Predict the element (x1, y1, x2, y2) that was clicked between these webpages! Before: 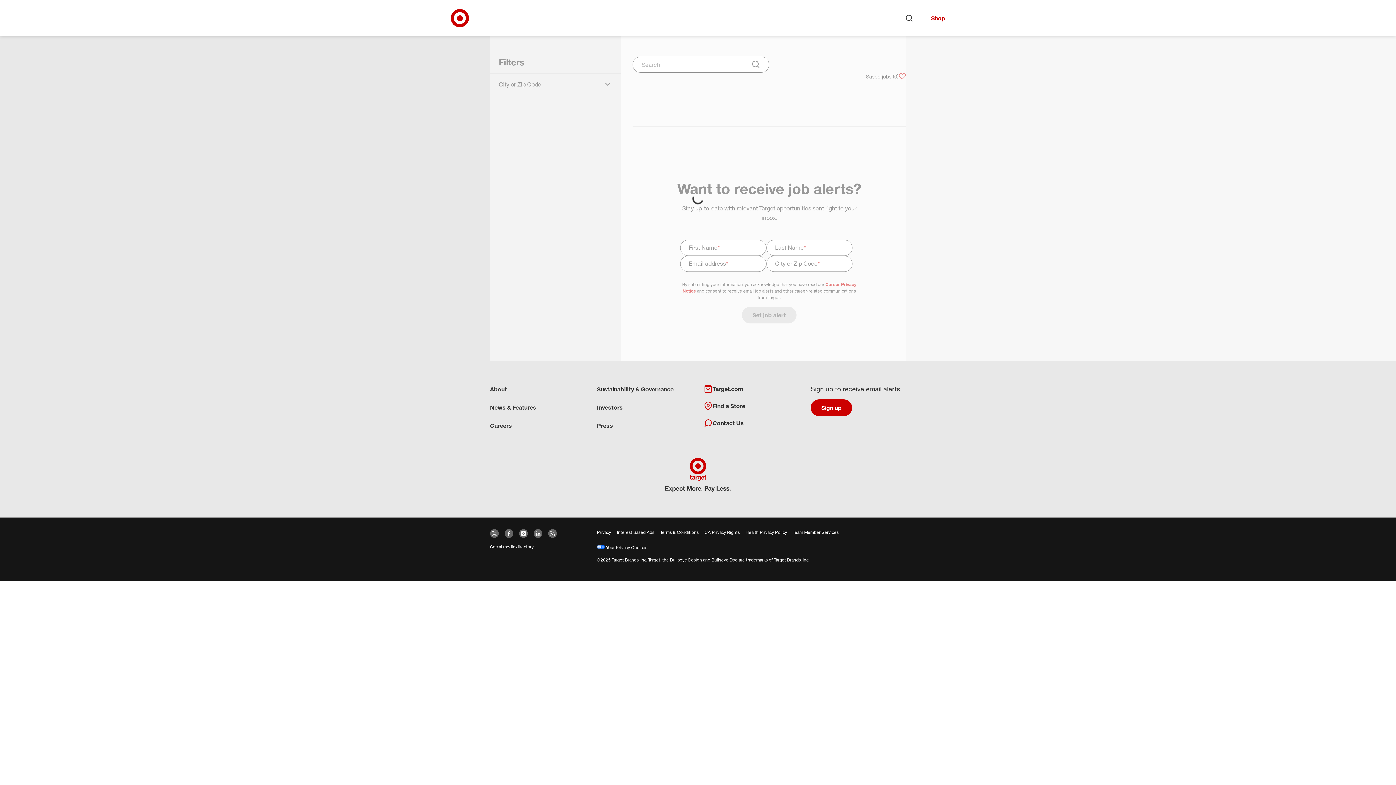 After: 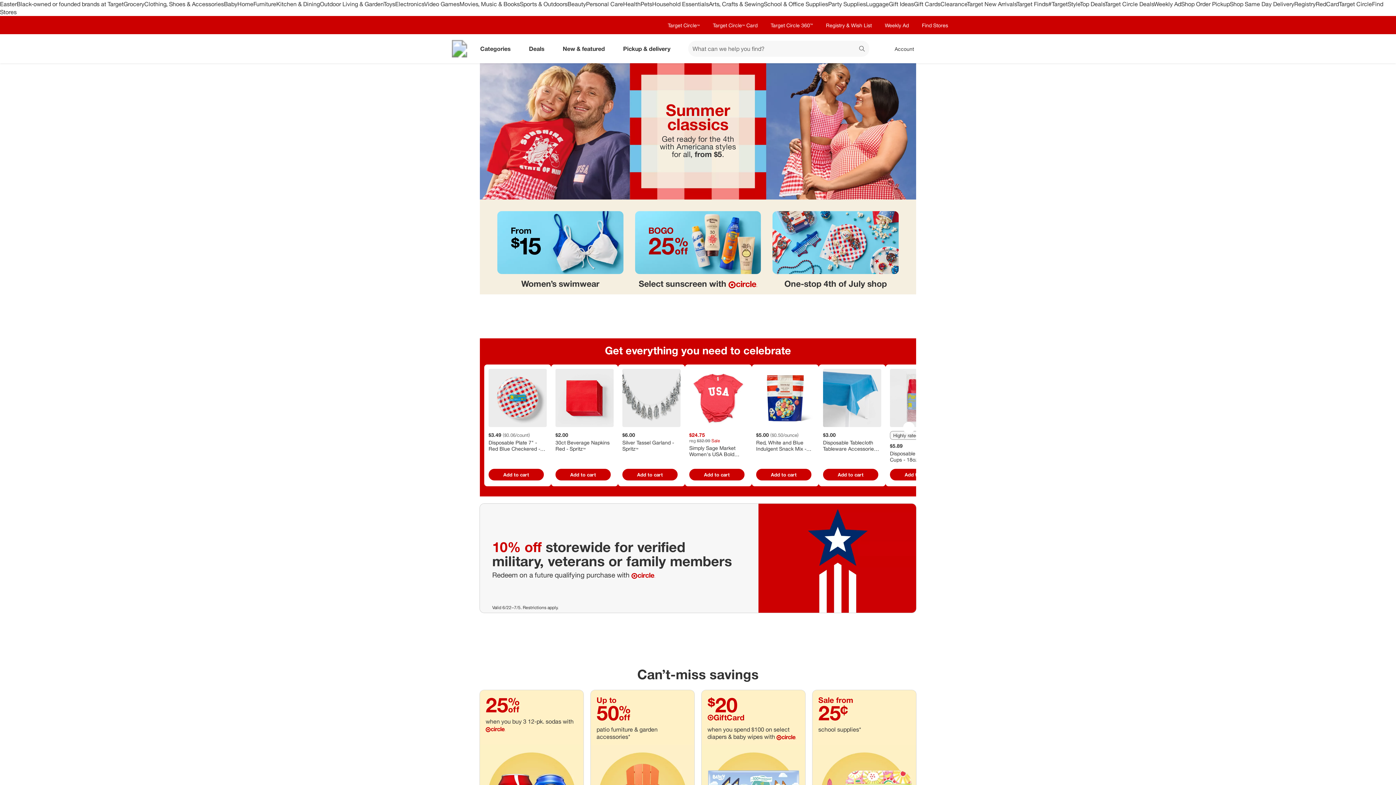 Action: label: Target.com bbox: (704, 384, 743, 393)